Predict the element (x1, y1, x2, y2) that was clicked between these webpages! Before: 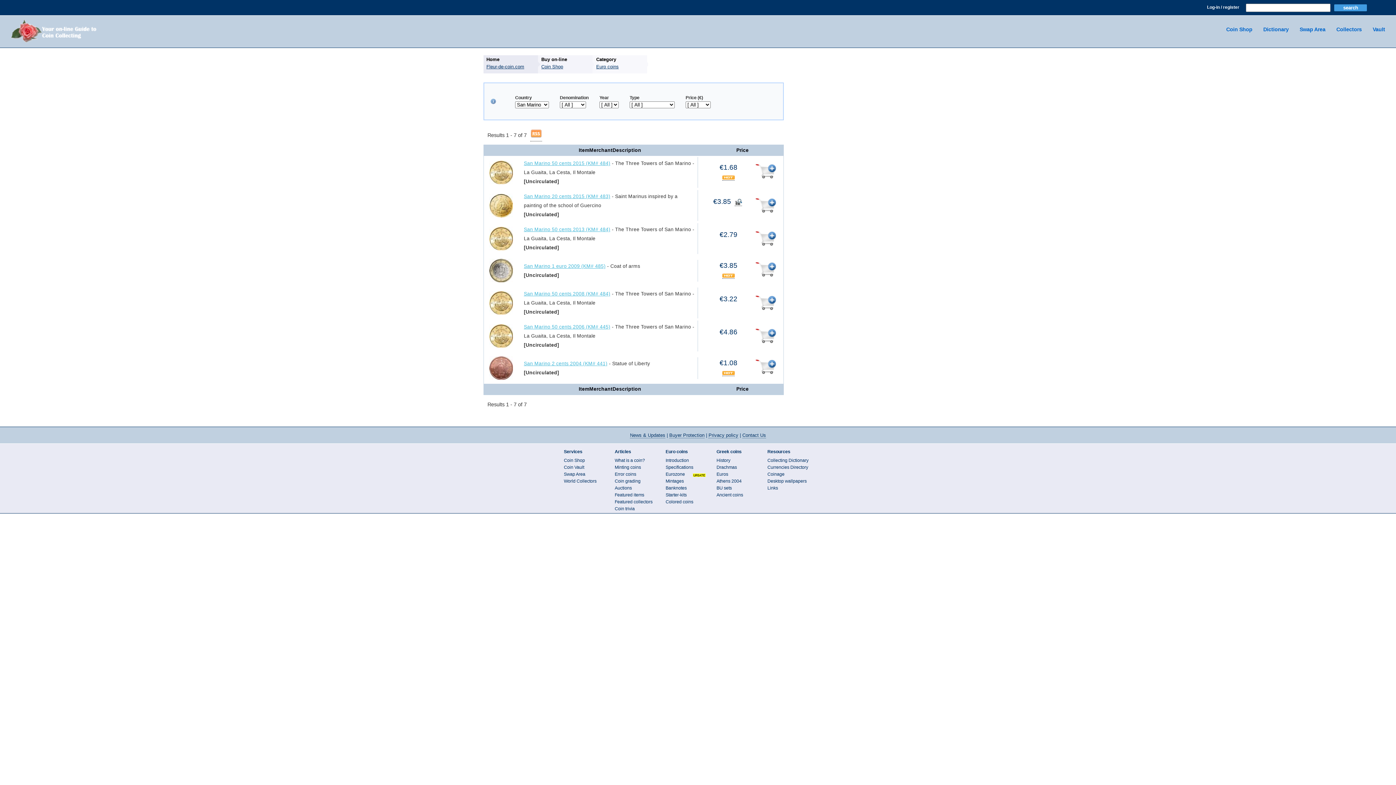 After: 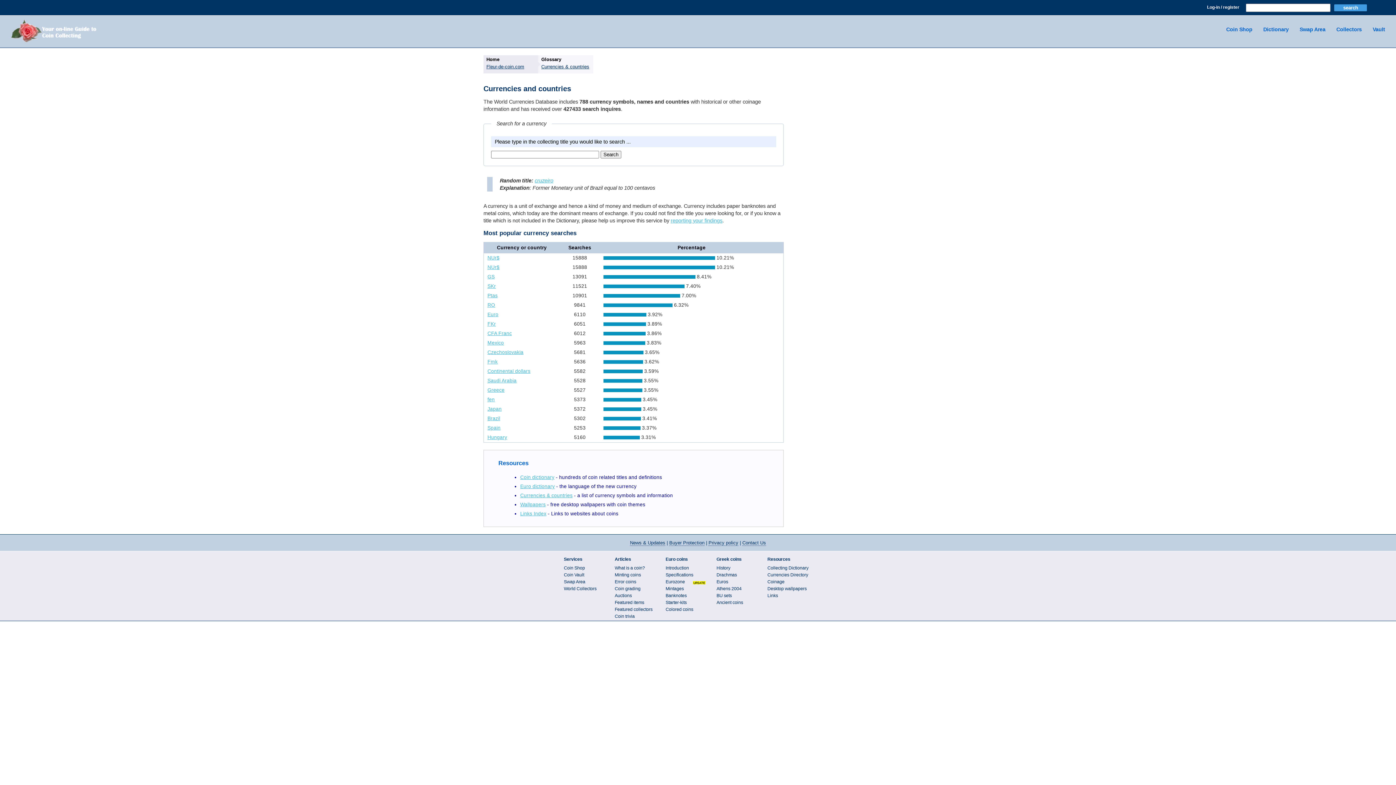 Action: bbox: (767, 465, 808, 470) label: Currencies Directory